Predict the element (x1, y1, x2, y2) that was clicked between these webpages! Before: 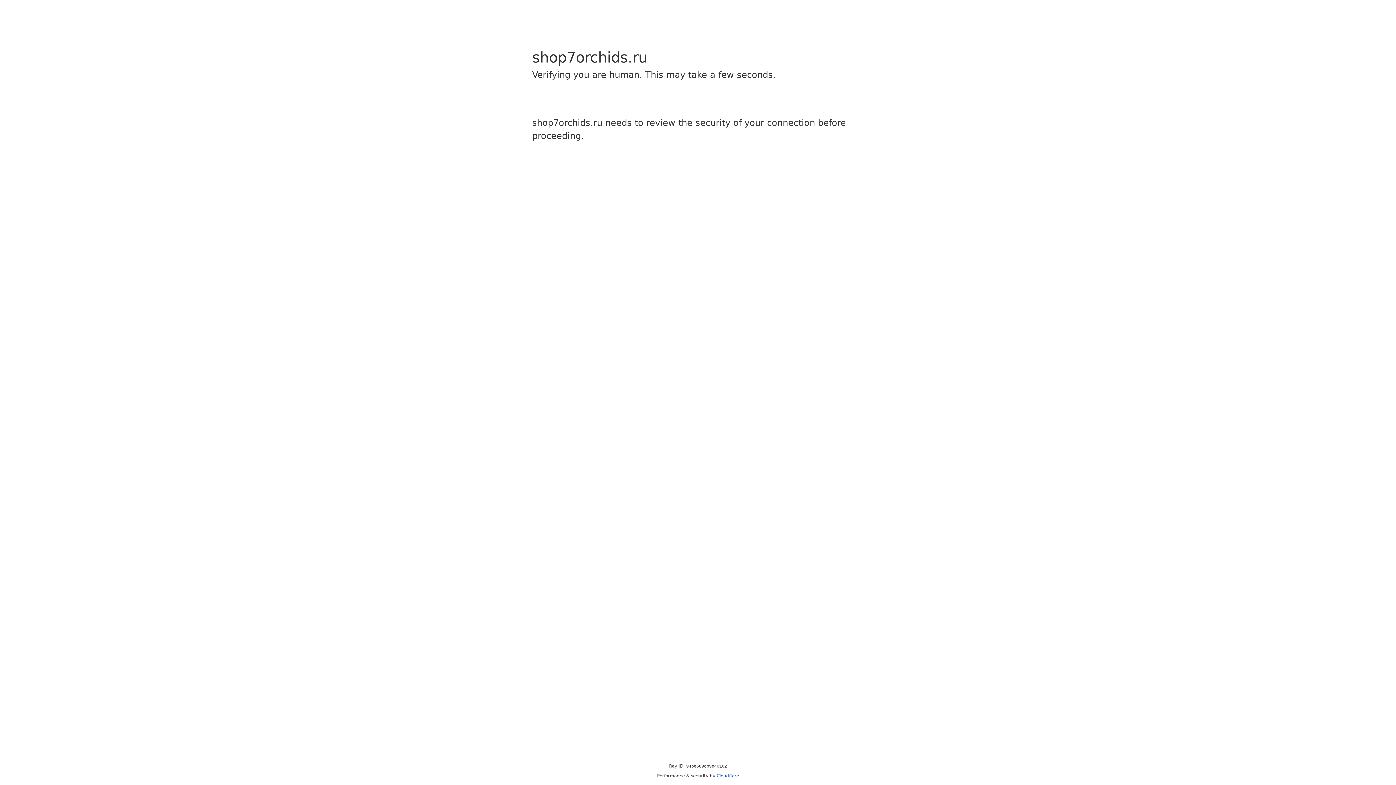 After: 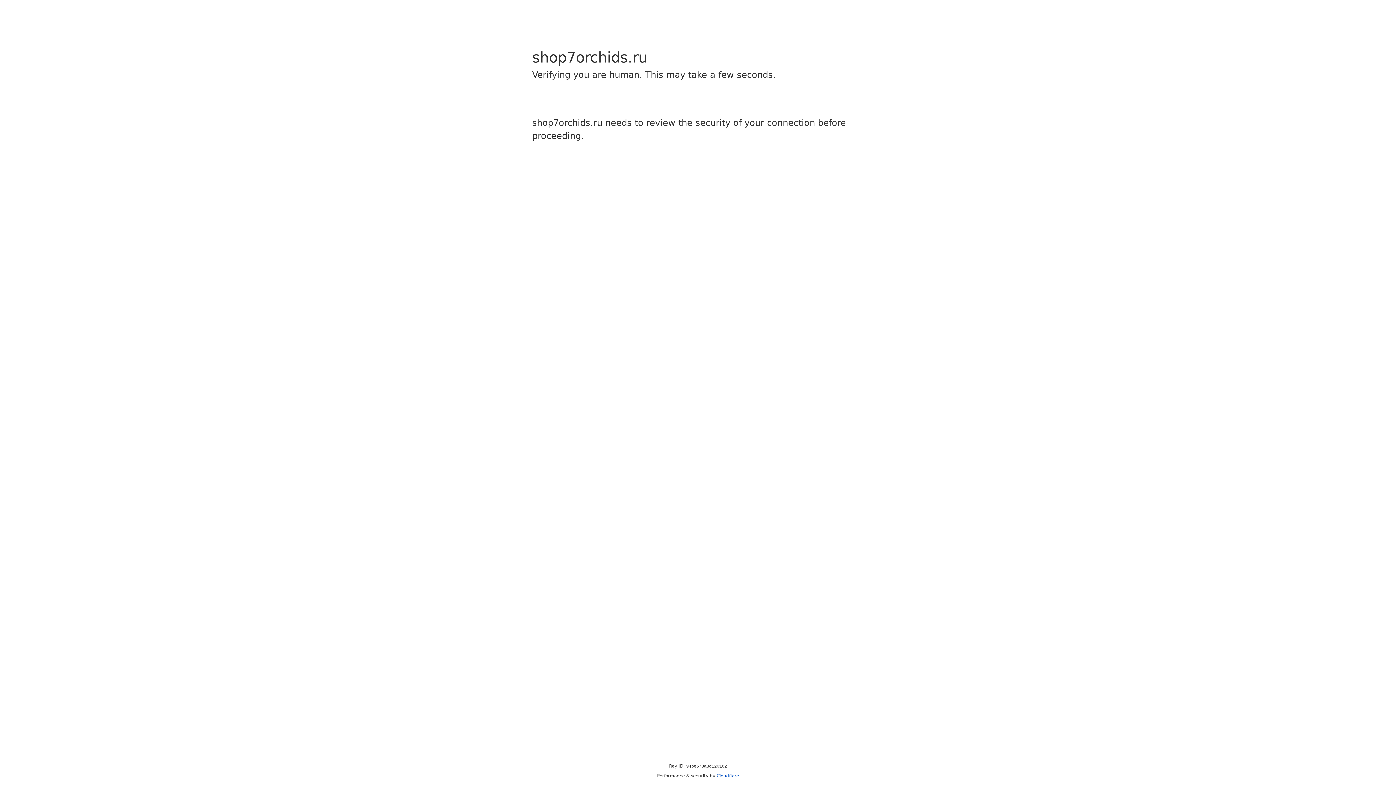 Action: label: Cloudflare bbox: (716, 773, 739, 778)